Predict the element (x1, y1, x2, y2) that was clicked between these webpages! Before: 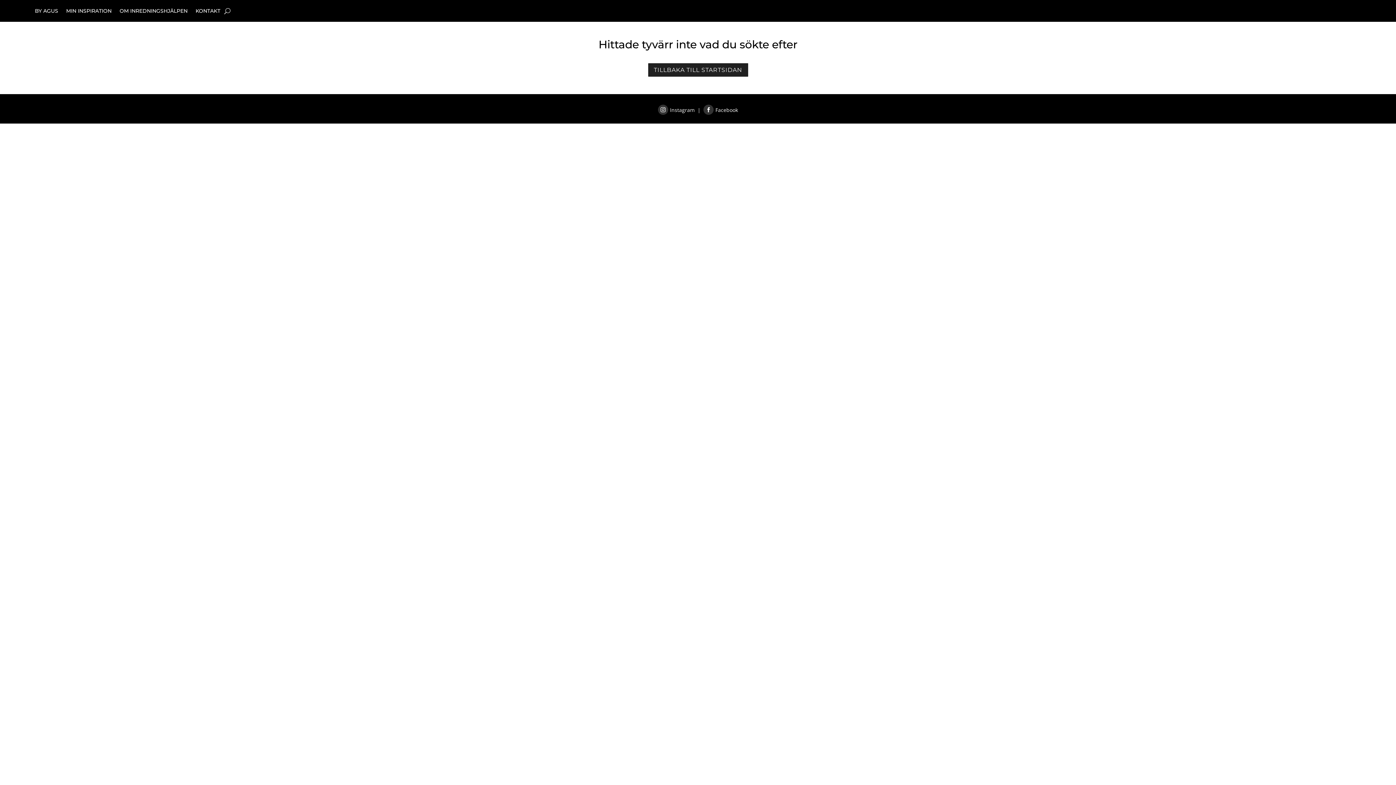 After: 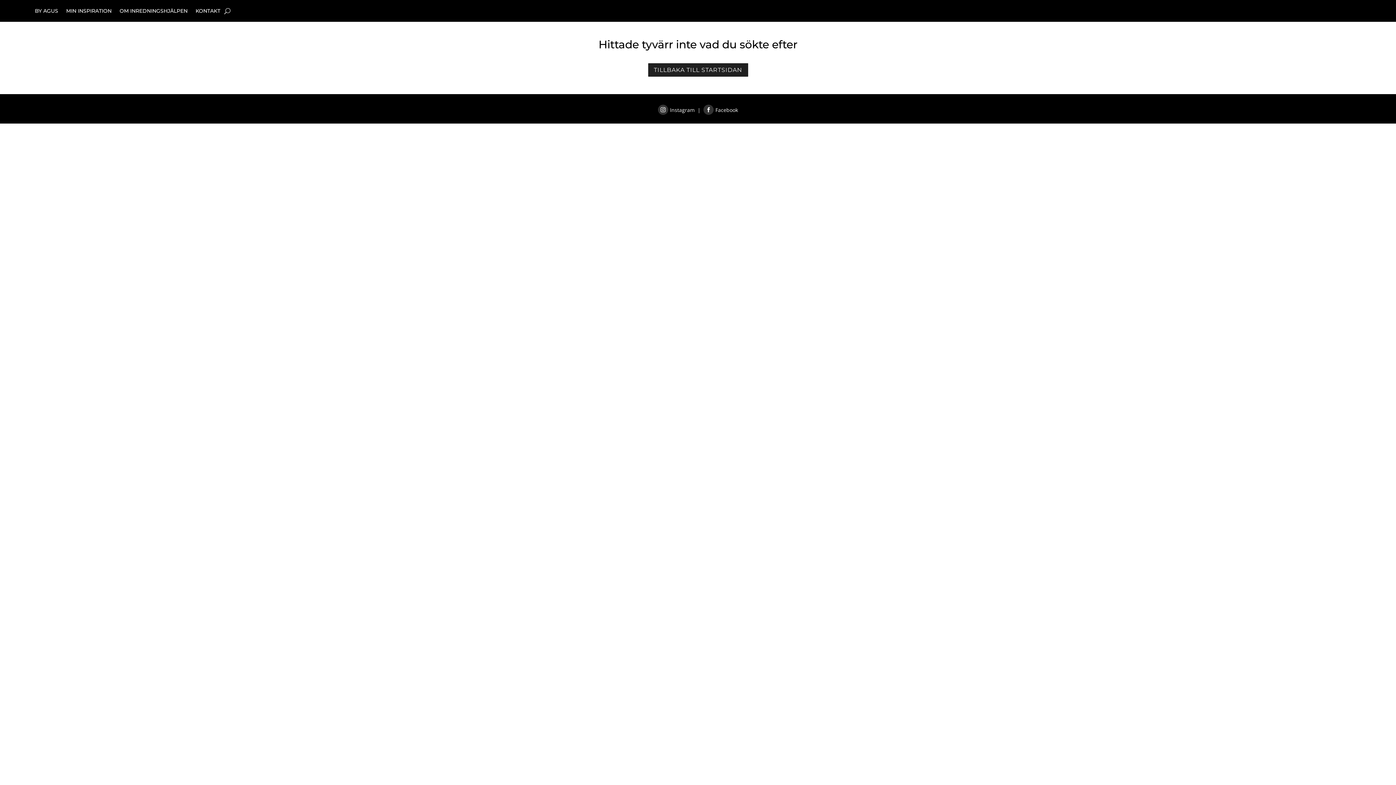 Action: bbox: (658, 106, 694, 113) label: Instagram